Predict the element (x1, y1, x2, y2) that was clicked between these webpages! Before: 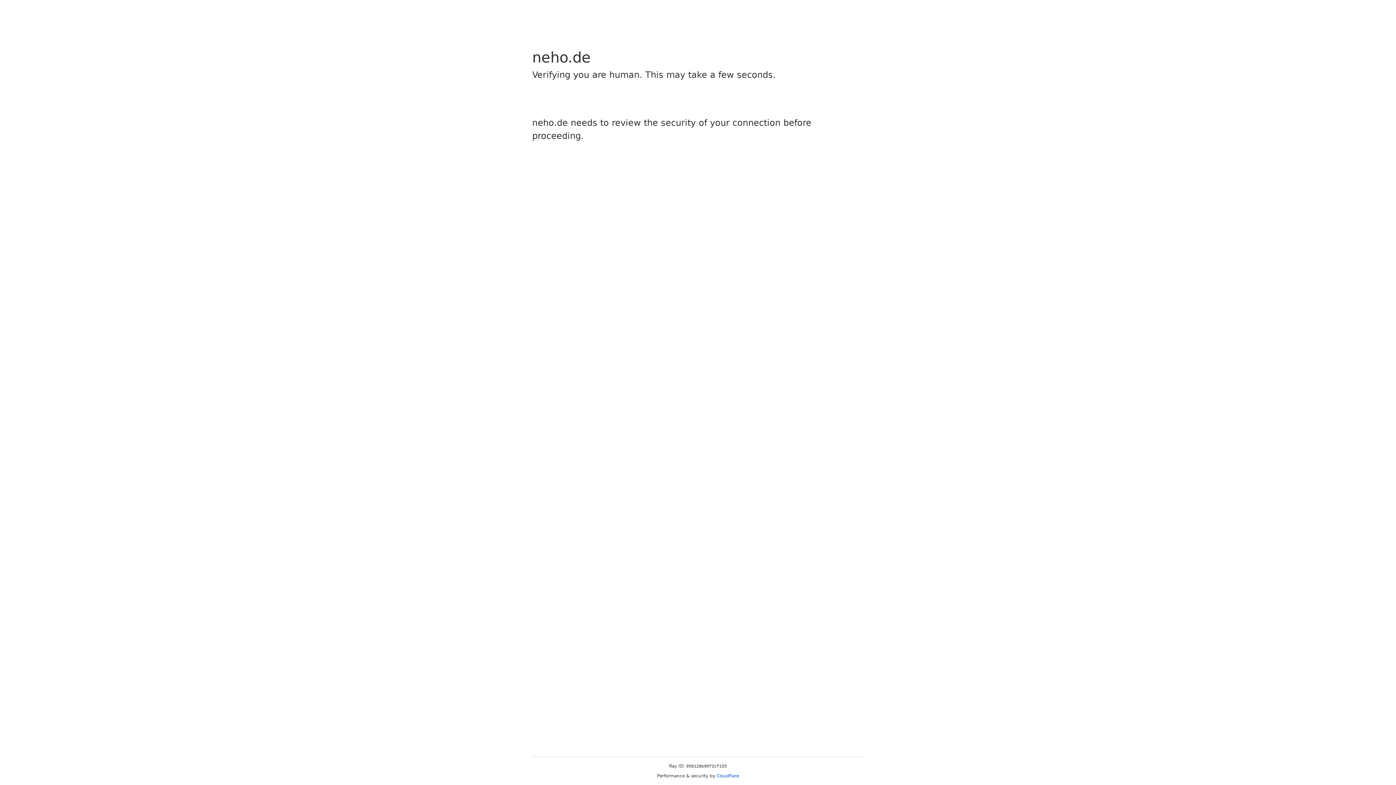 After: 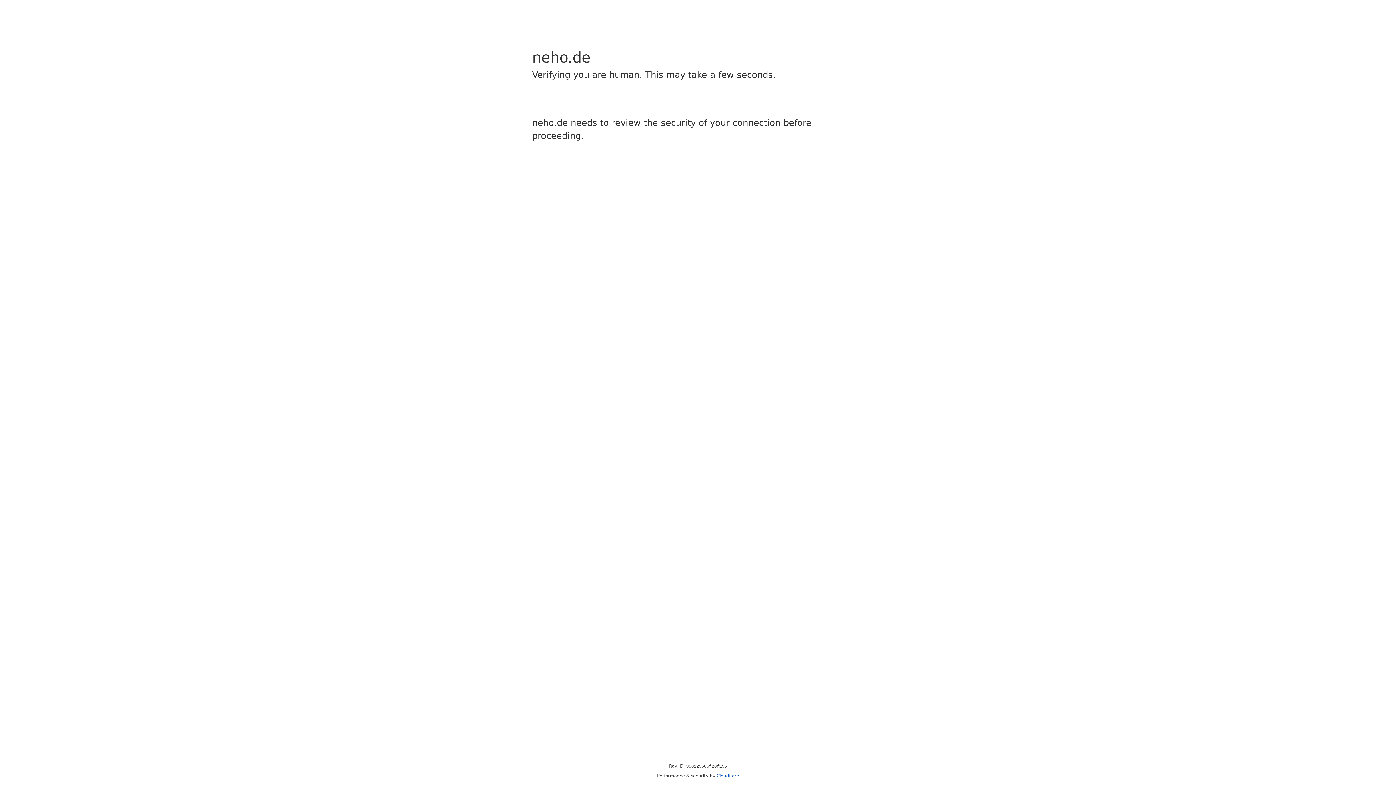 Action: bbox: (716, 773, 739, 778) label: Cloudflare